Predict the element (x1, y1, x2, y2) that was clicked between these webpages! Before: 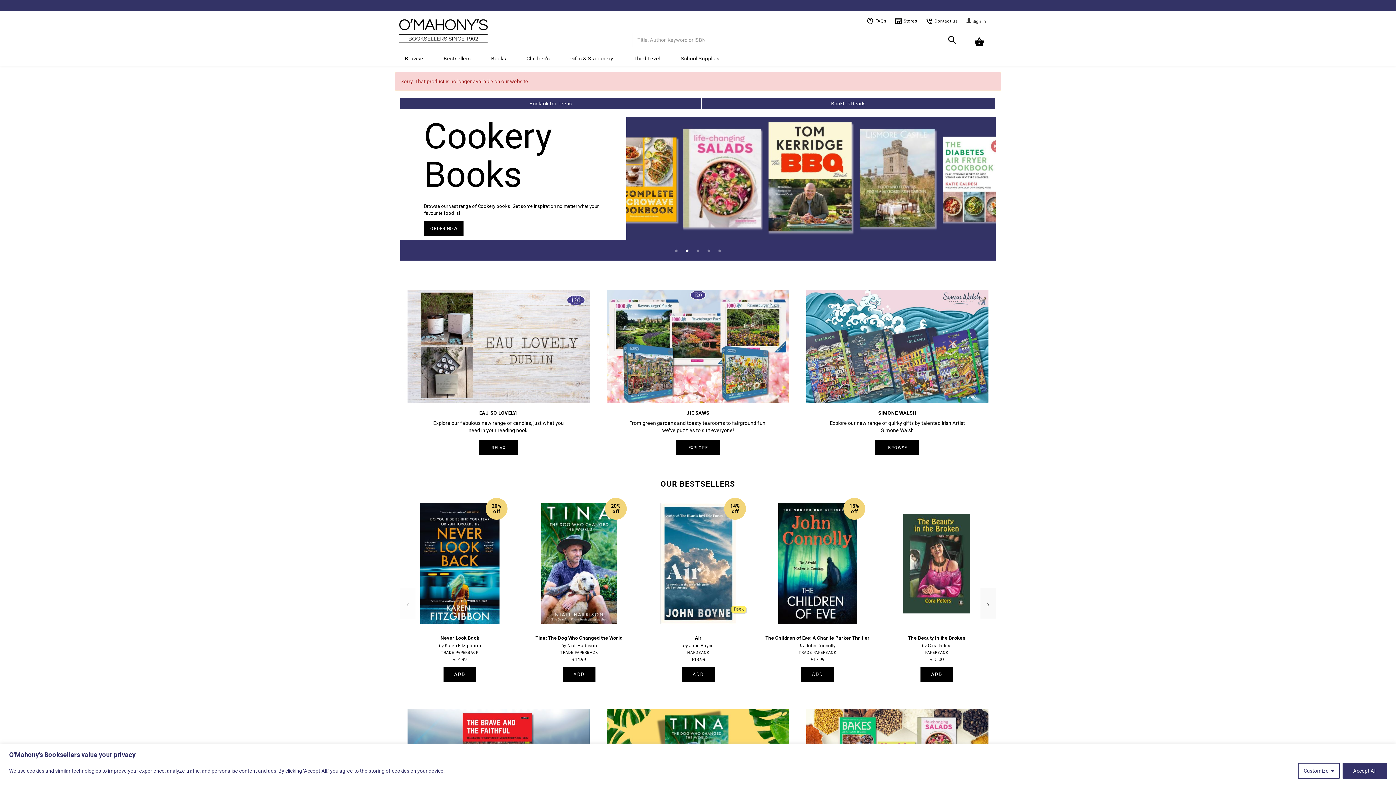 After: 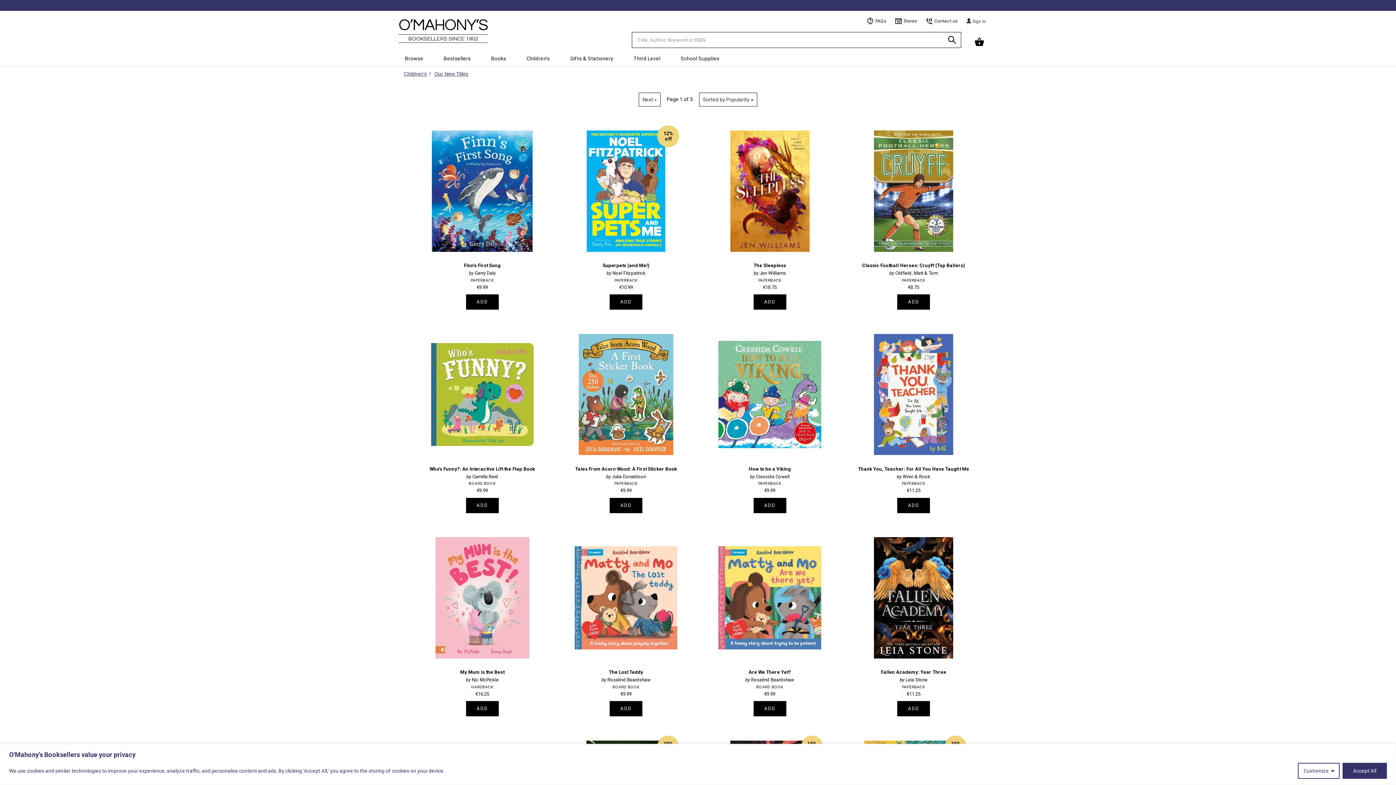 Action: label: EXPLORE bbox: (675, 440, 720, 455)